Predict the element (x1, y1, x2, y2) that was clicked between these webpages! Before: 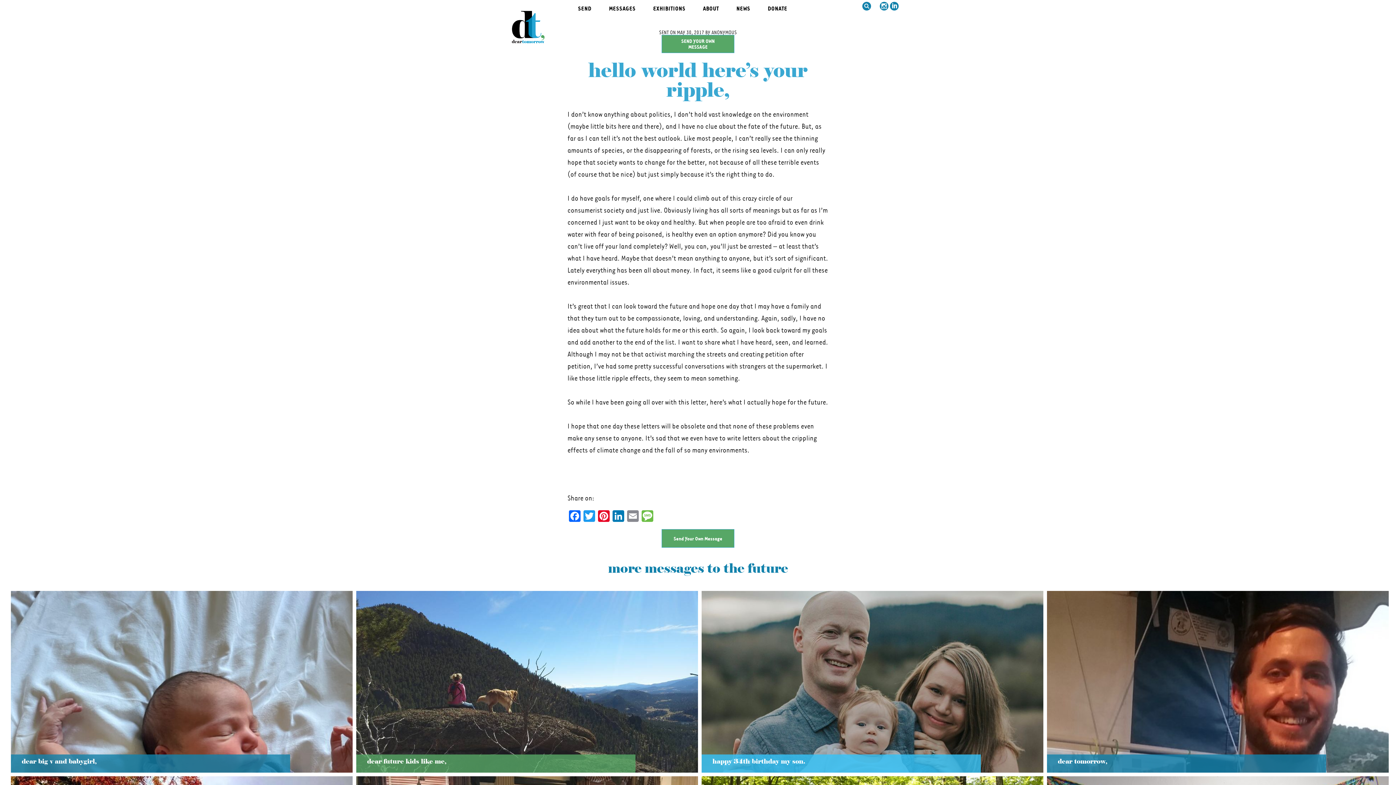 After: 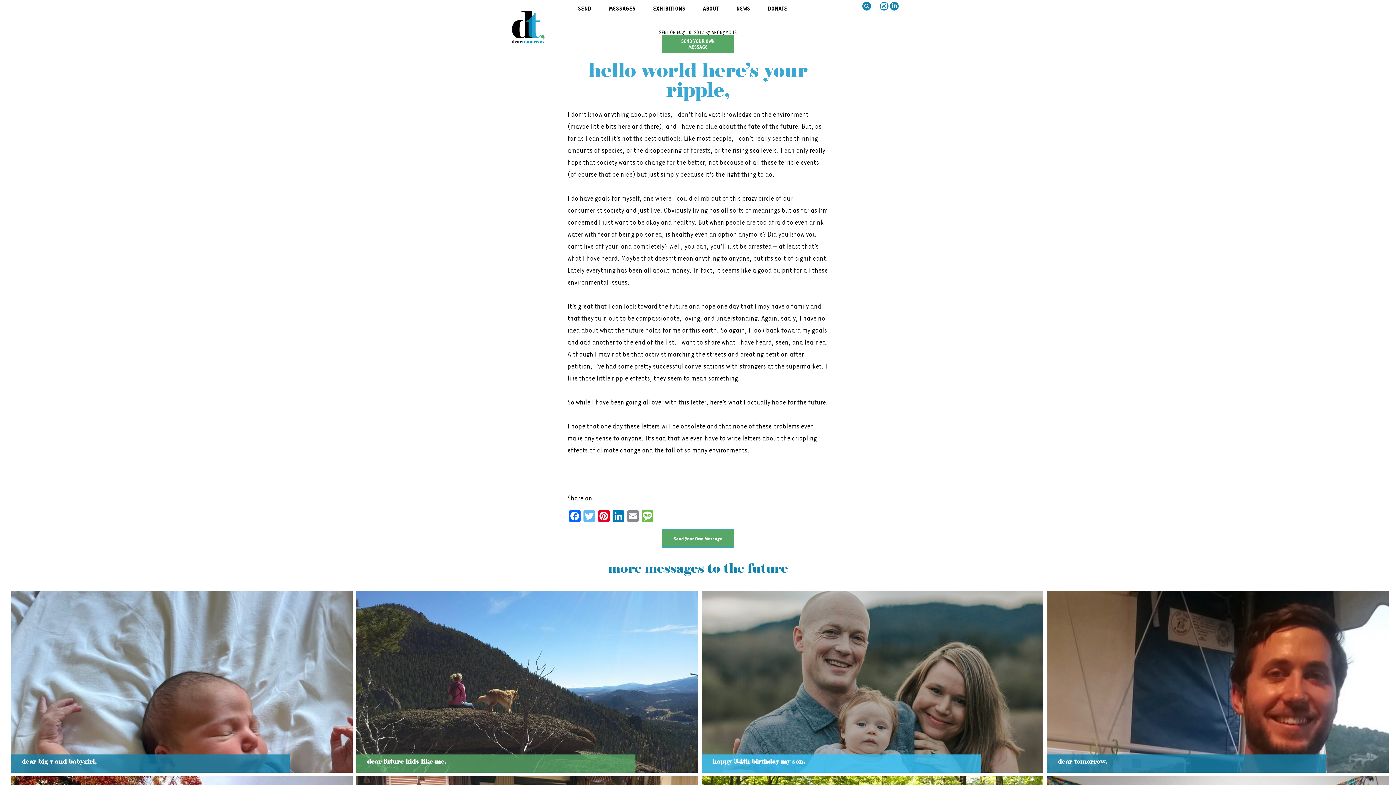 Action: label: Twitter bbox: (582, 510, 596, 523)